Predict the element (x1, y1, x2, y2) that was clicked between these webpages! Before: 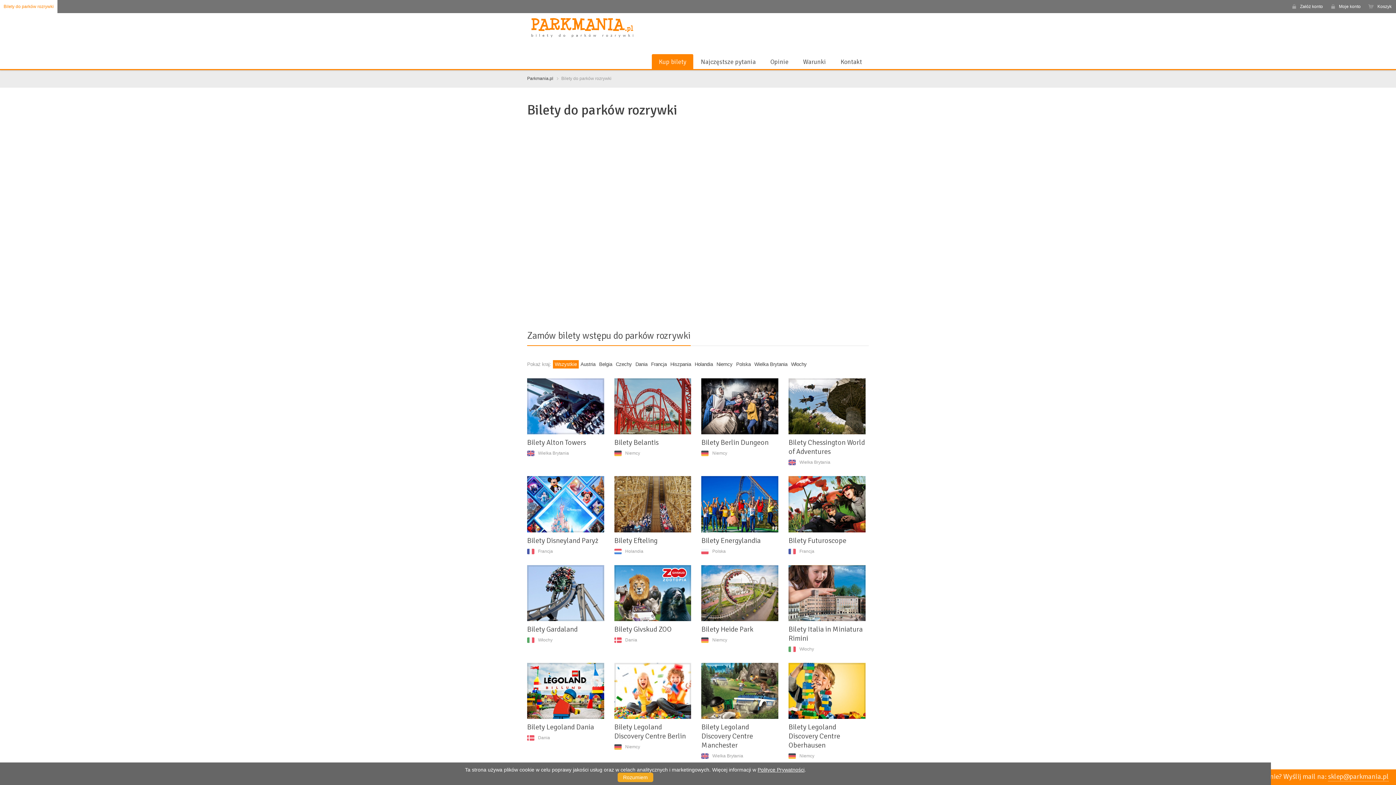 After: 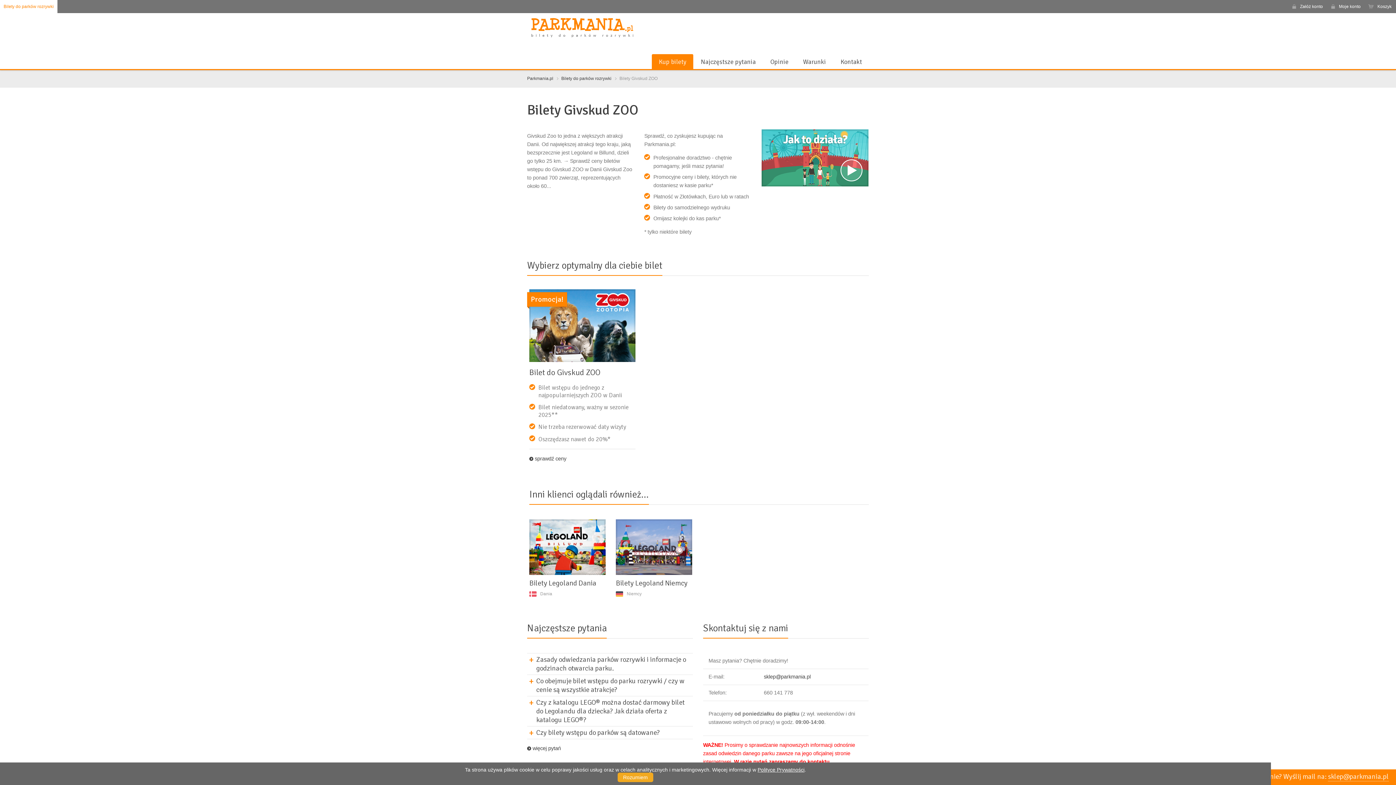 Action: bbox: (614, 590, 691, 595)